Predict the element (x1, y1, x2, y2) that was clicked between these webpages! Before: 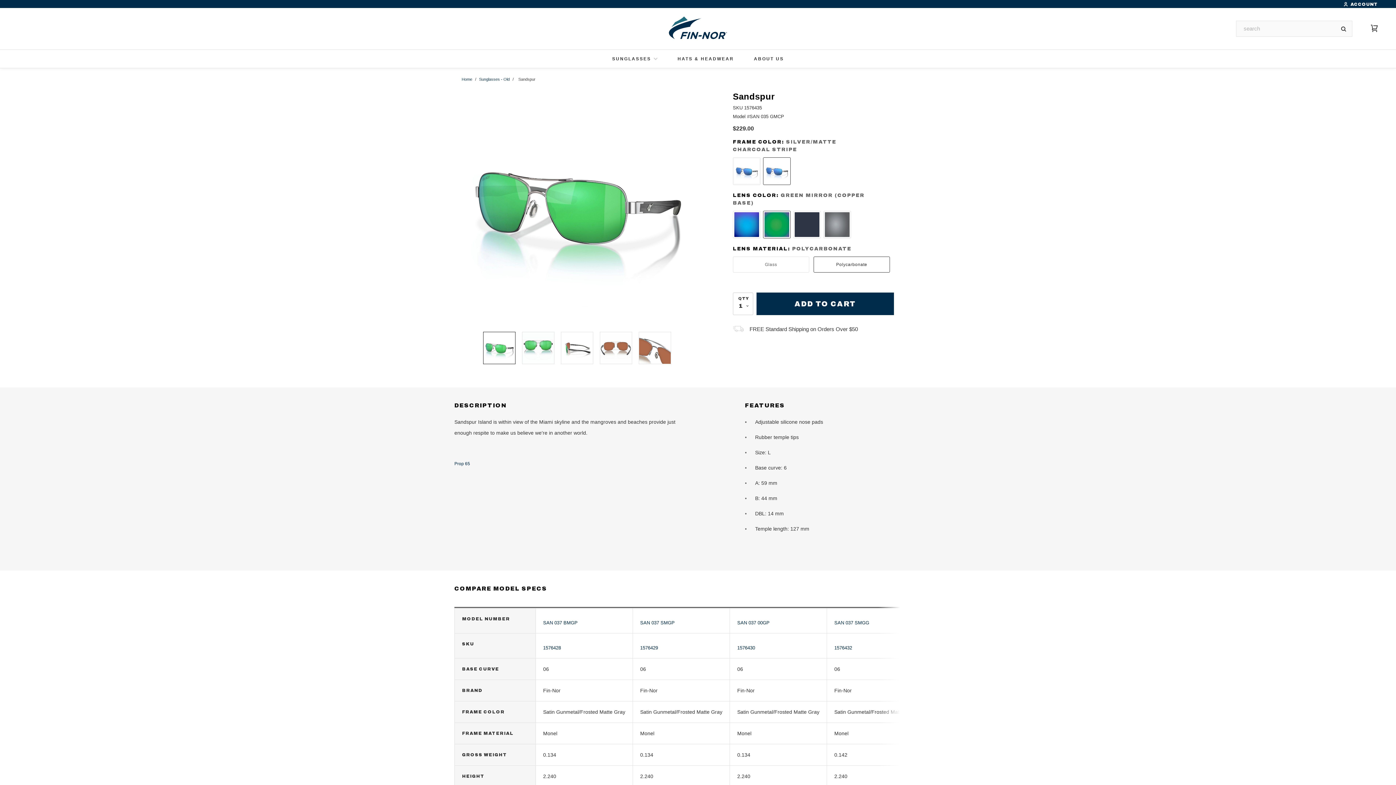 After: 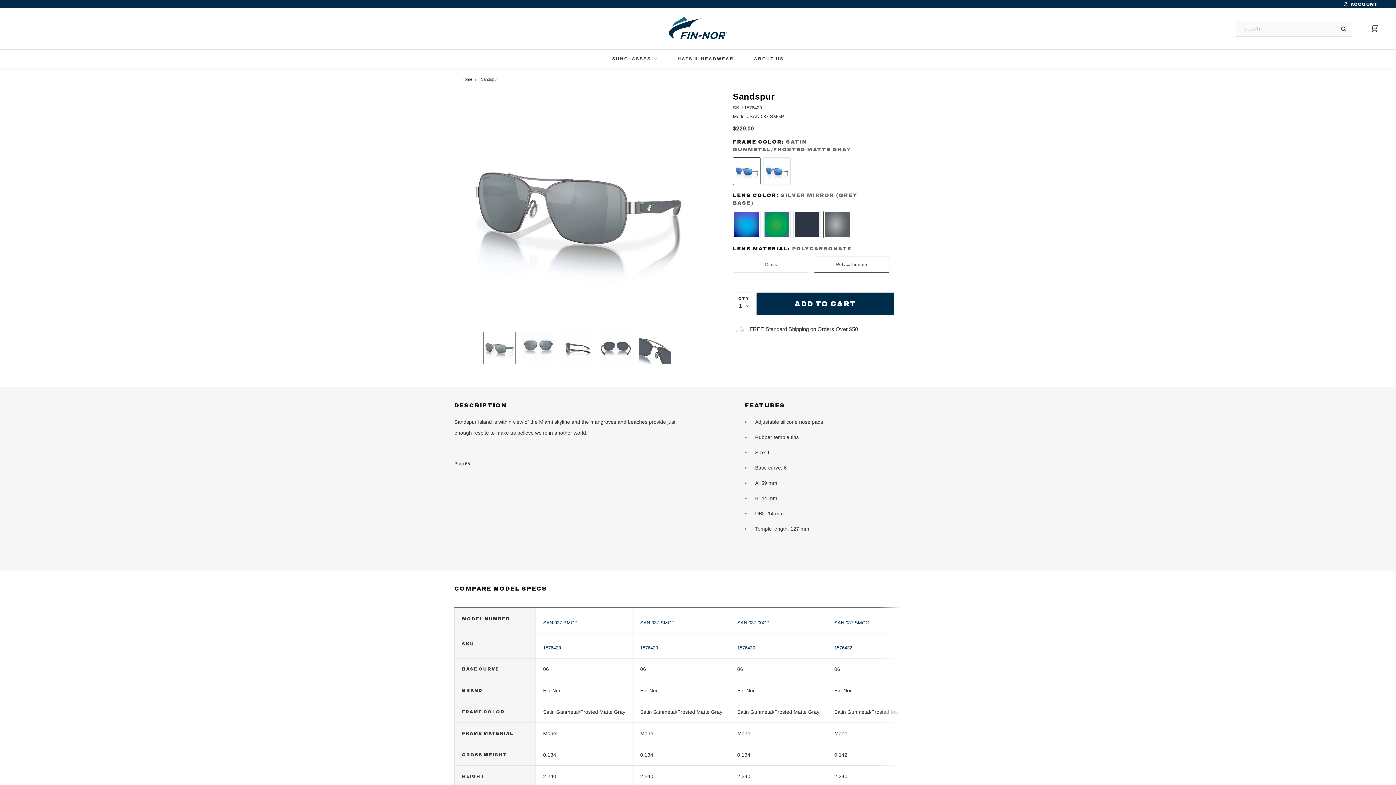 Action: bbox: (640, 620, 674, 626) label: SAN 037 SMGP